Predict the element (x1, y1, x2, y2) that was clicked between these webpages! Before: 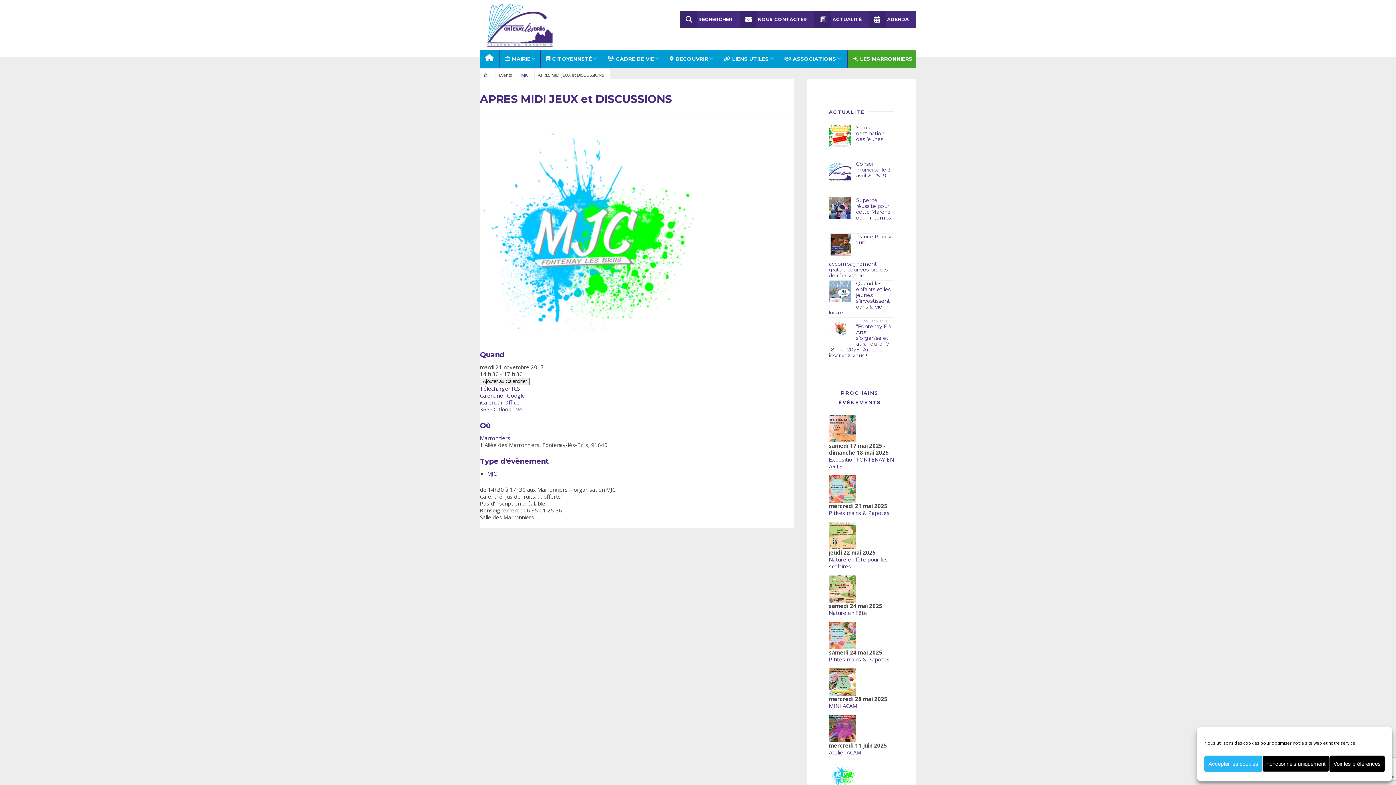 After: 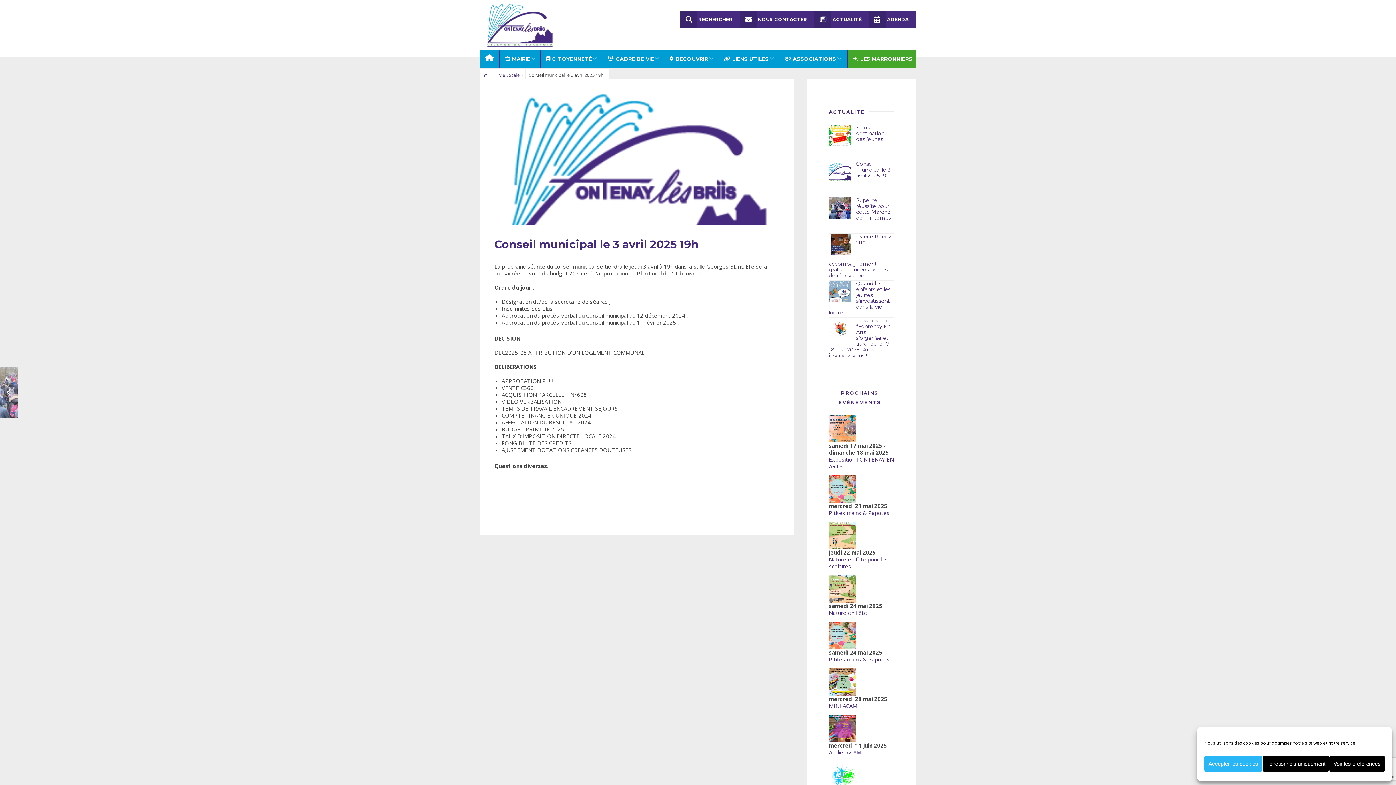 Action: label: Conseil municipal le 3 avril 2025 19h bbox: (856, 160, 890, 178)